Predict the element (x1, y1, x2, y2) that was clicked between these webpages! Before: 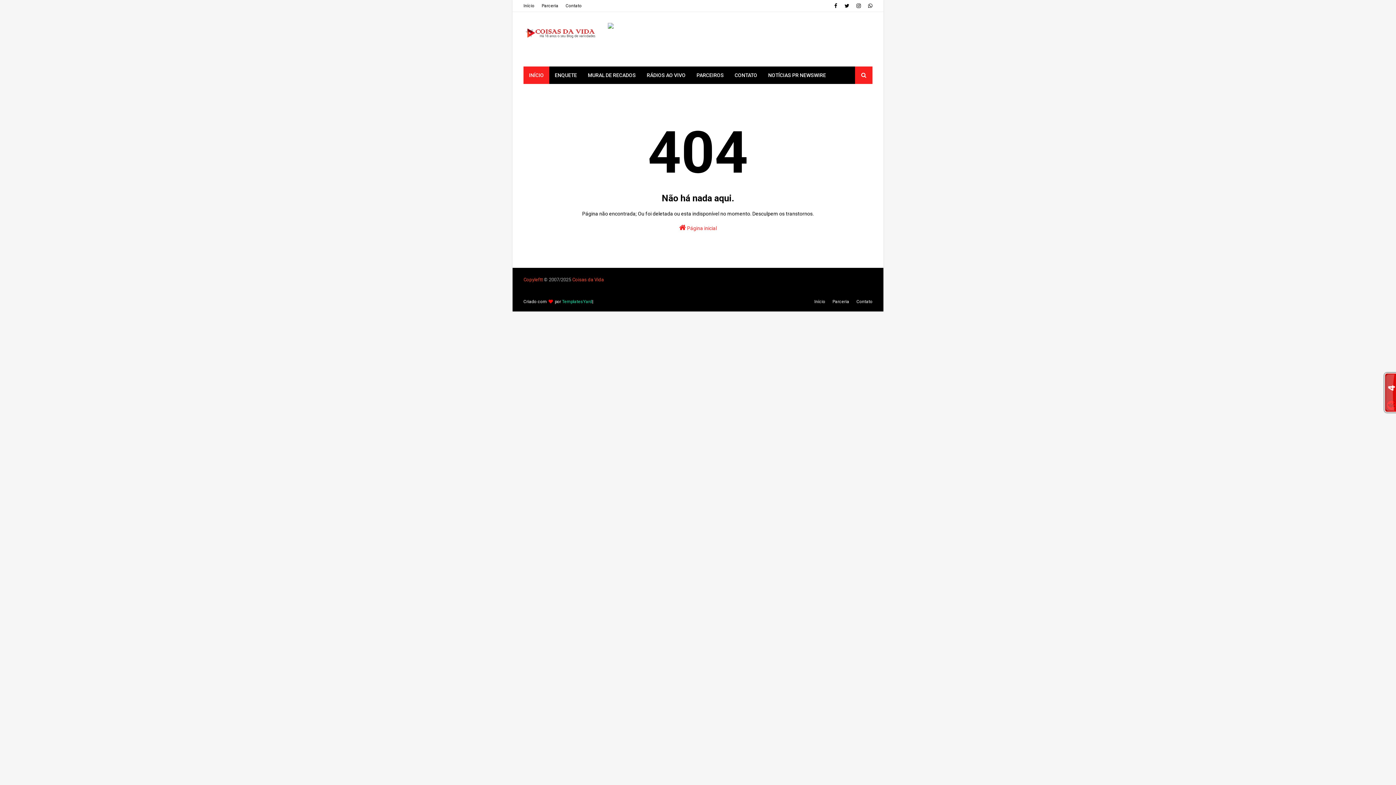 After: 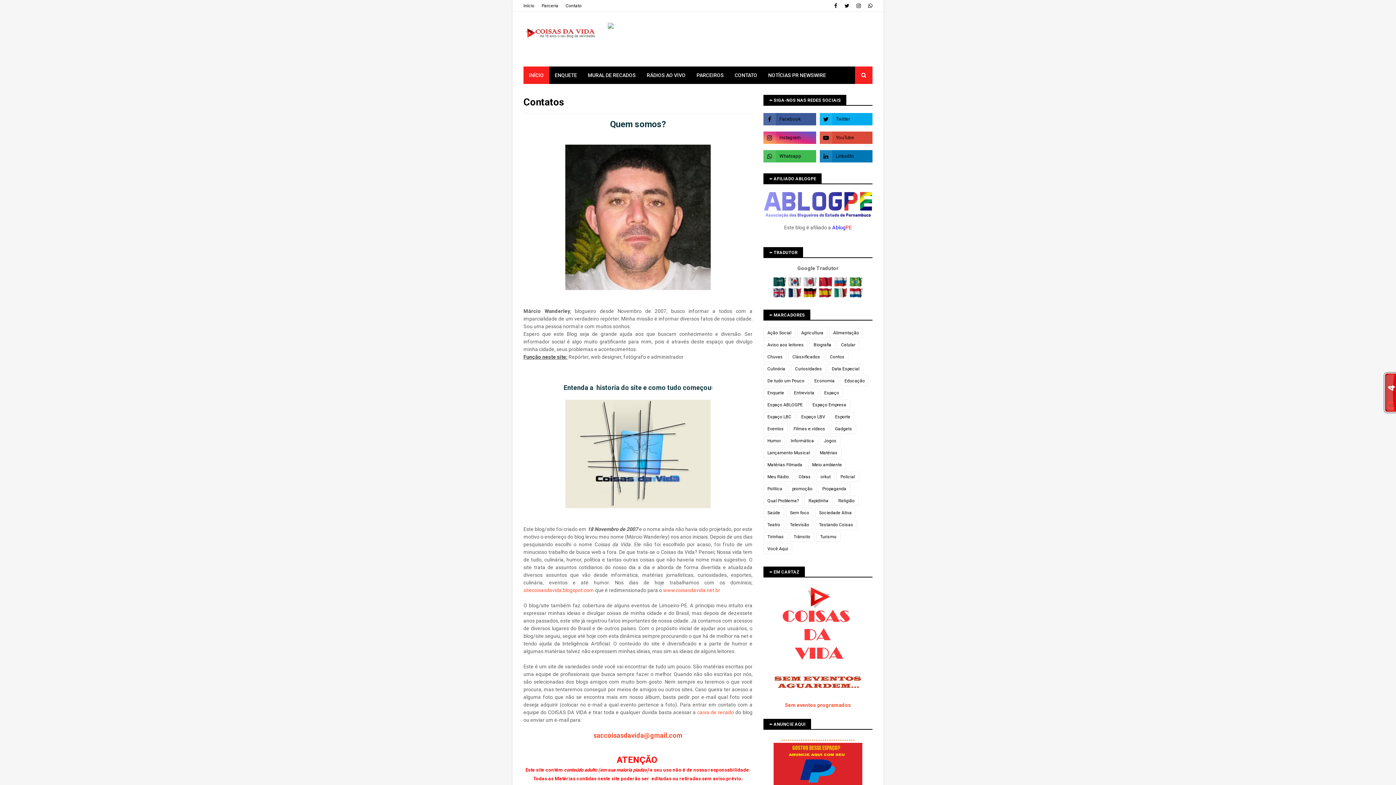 Action: label: Contato bbox: (854, 295, 872, 308)